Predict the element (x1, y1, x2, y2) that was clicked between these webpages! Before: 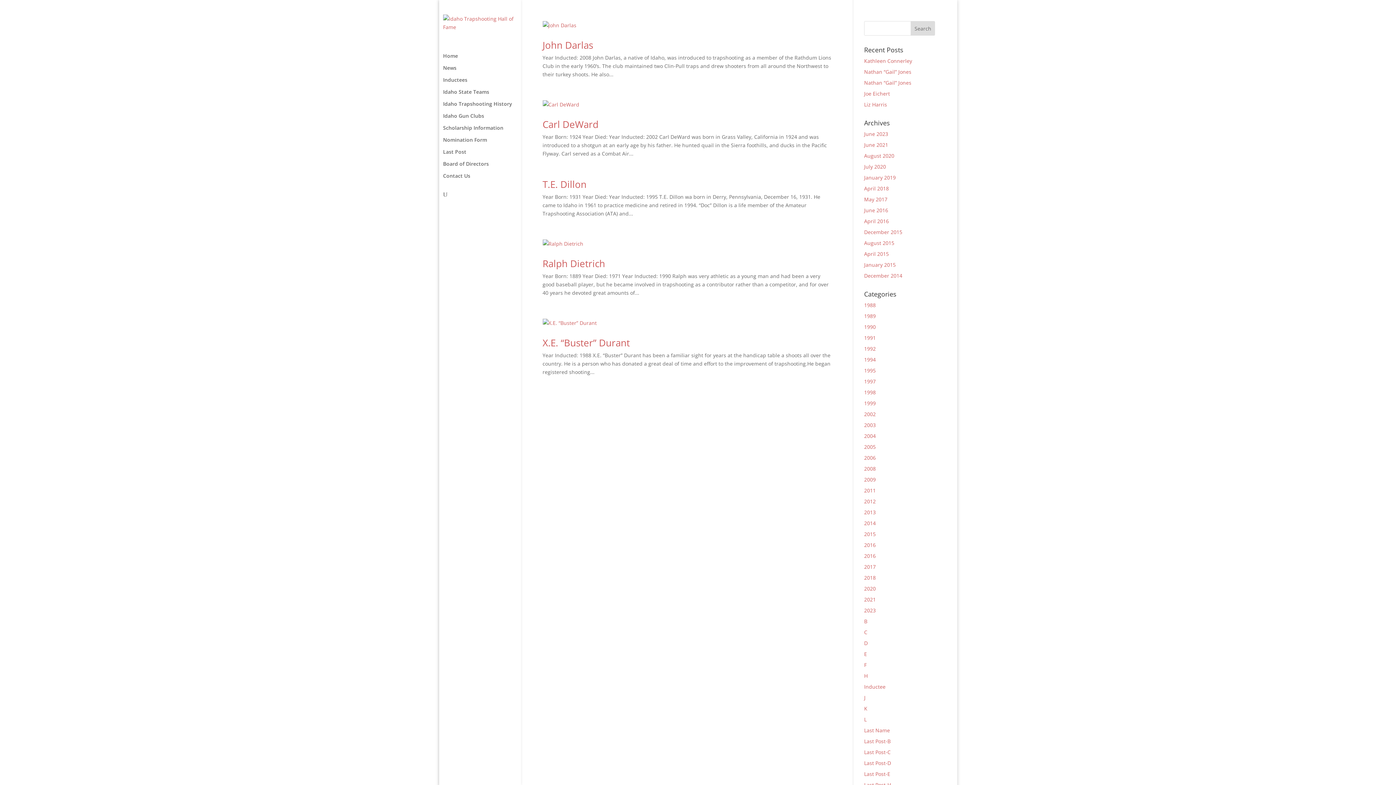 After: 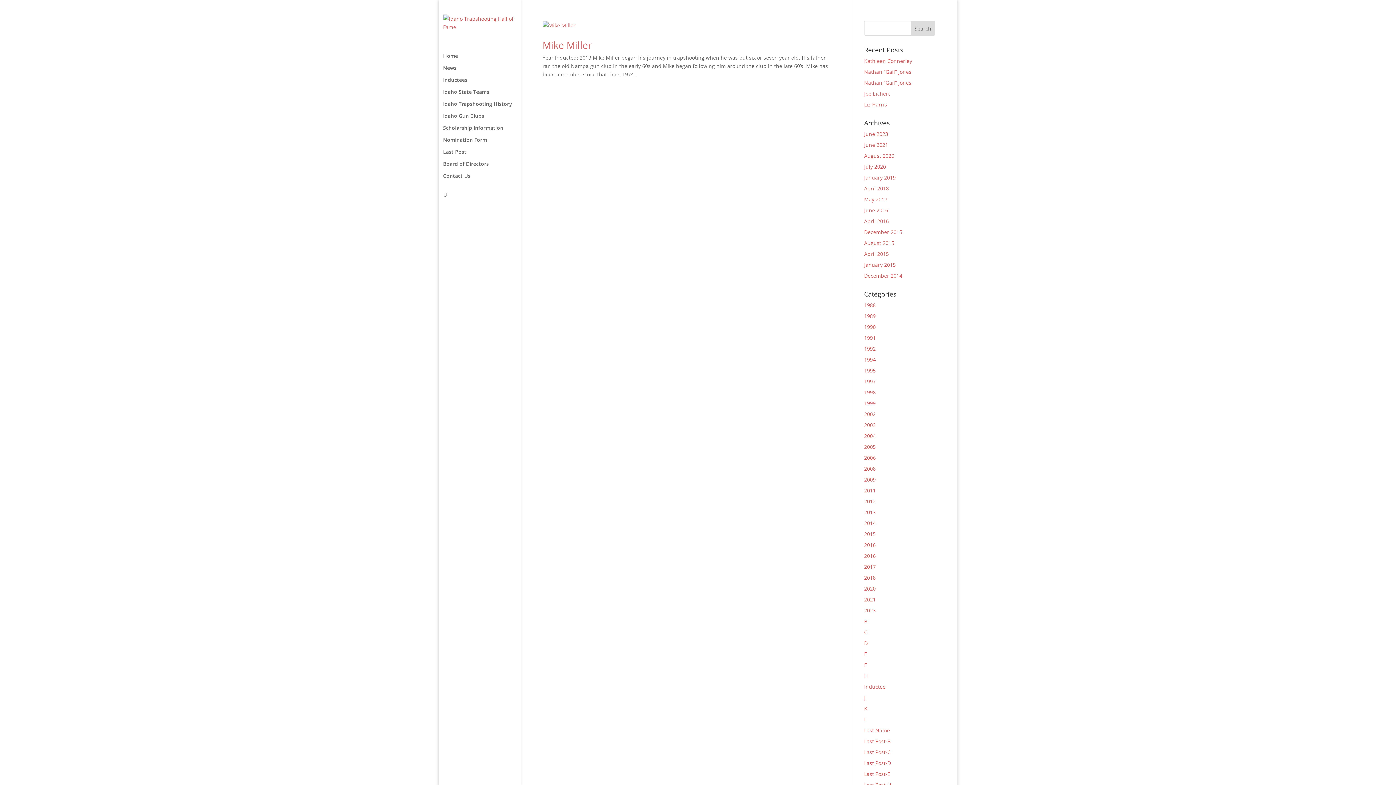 Action: label: 2013 bbox: (864, 509, 876, 516)